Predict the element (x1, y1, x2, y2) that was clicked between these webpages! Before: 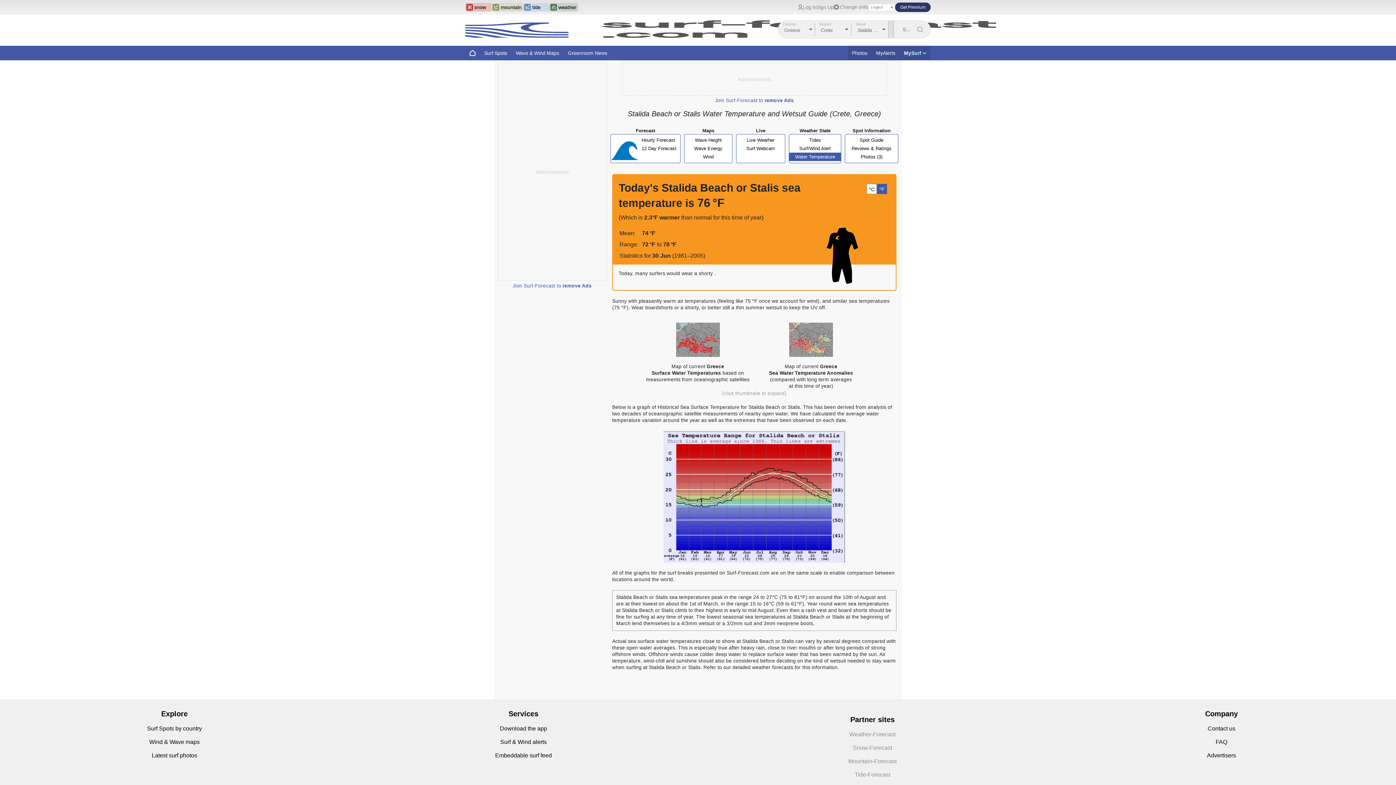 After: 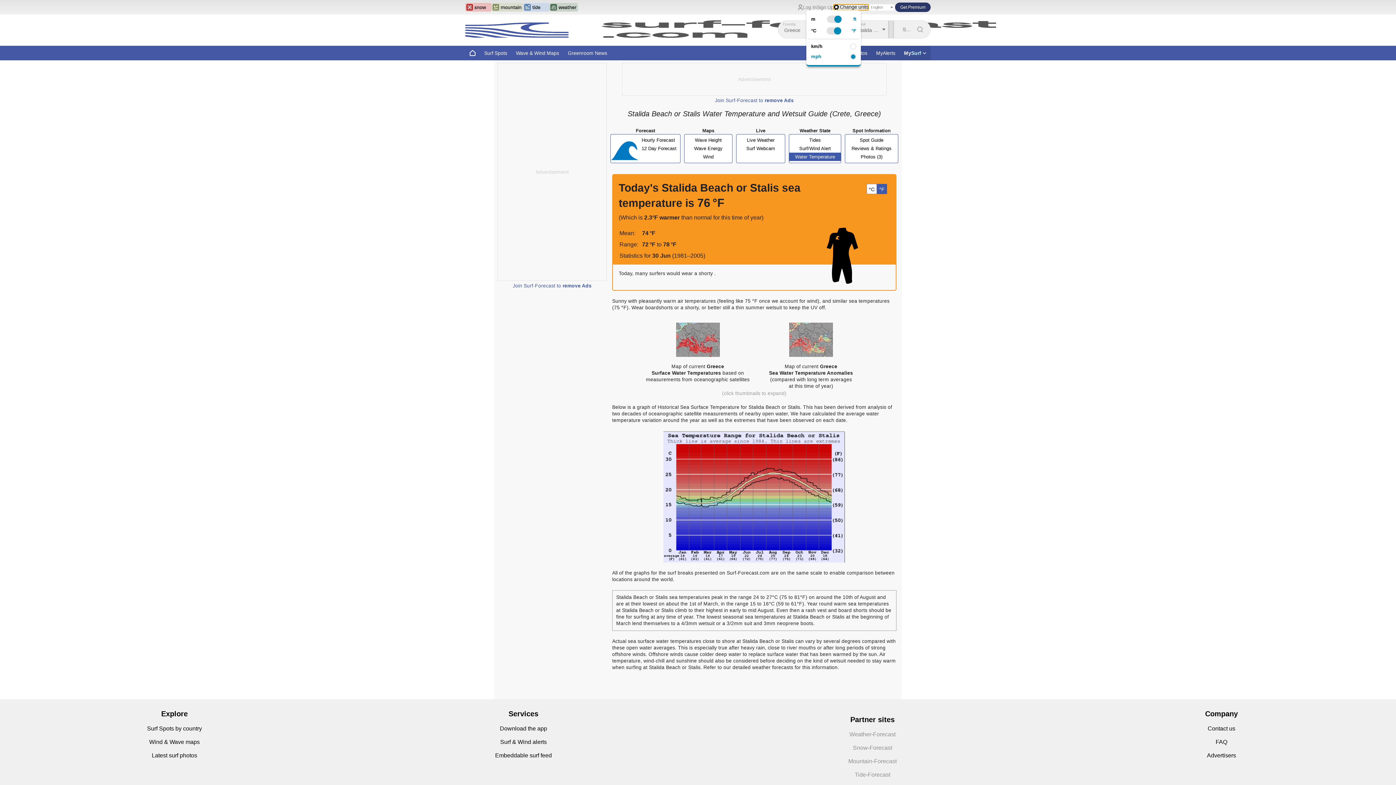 Action: bbox: (833, 4, 868, 10) label: Change units